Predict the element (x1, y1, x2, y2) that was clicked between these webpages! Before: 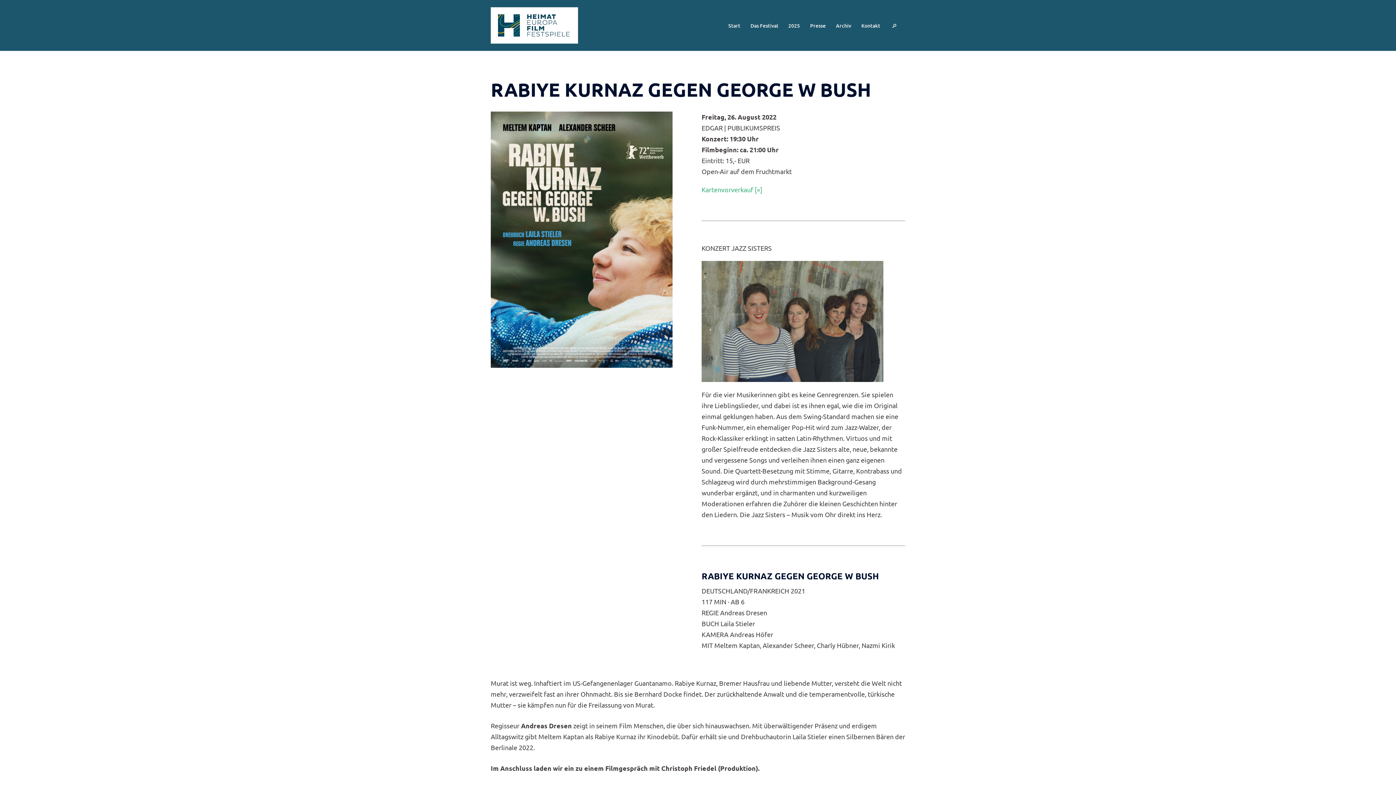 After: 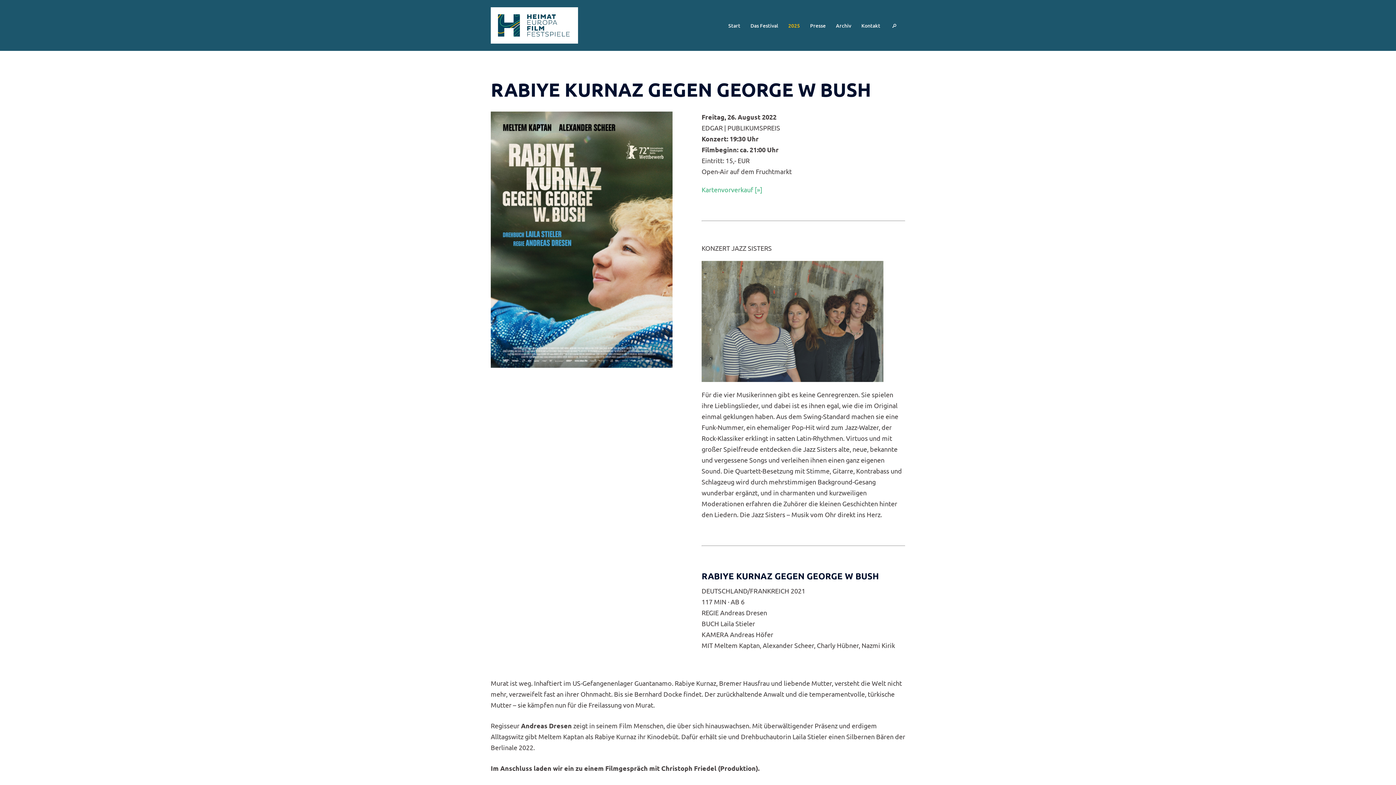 Action: bbox: (788, 21, 800, 29) label: 2025